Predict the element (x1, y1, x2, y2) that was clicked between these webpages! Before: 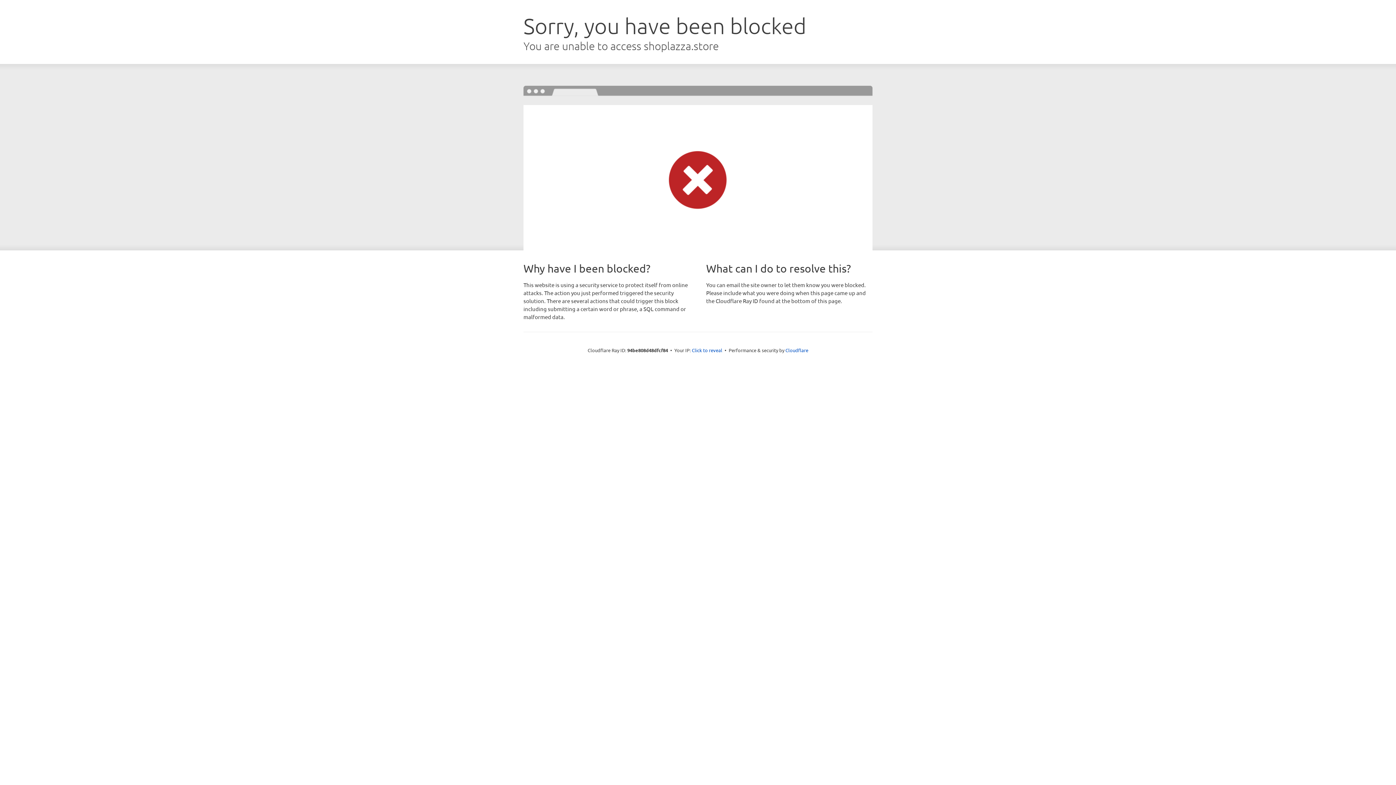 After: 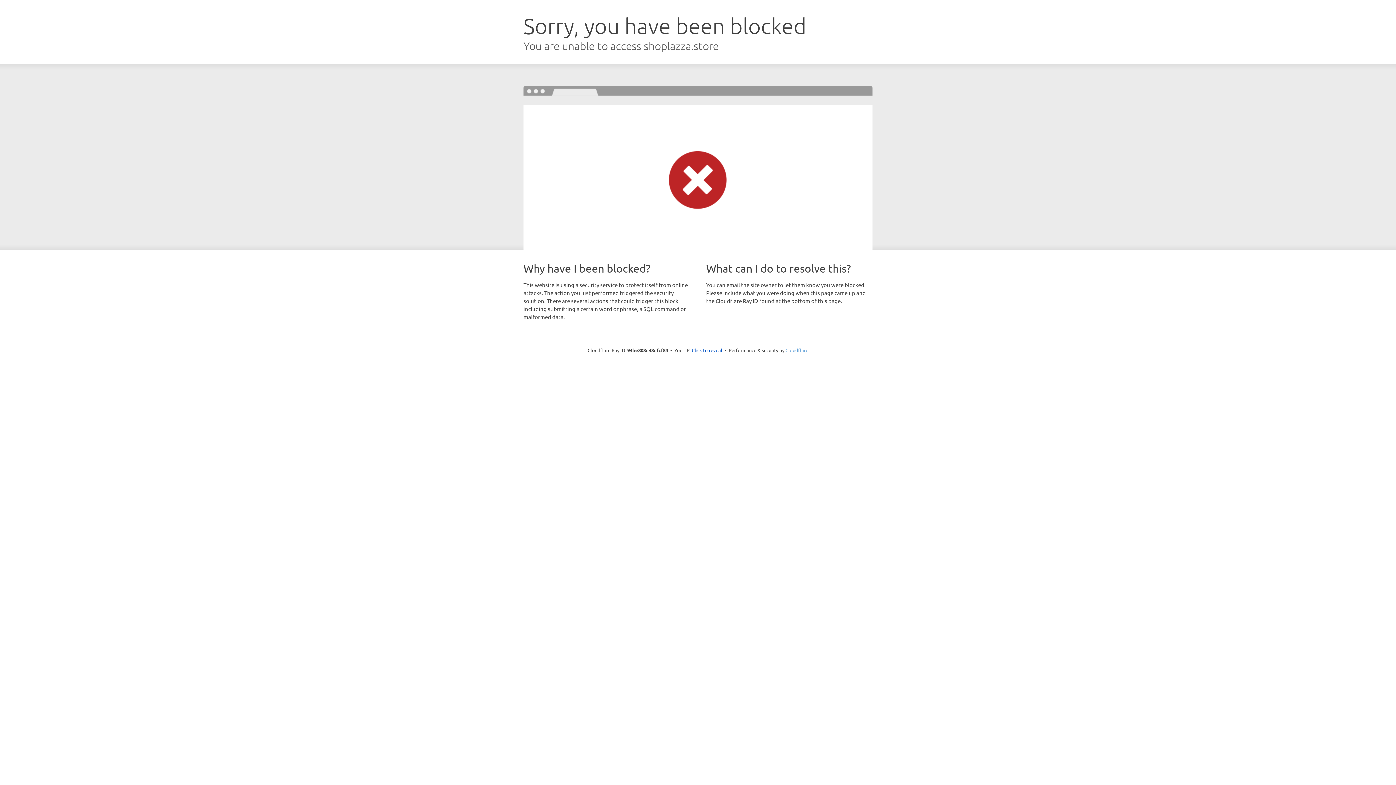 Action: label: Cloudflare bbox: (785, 347, 808, 353)